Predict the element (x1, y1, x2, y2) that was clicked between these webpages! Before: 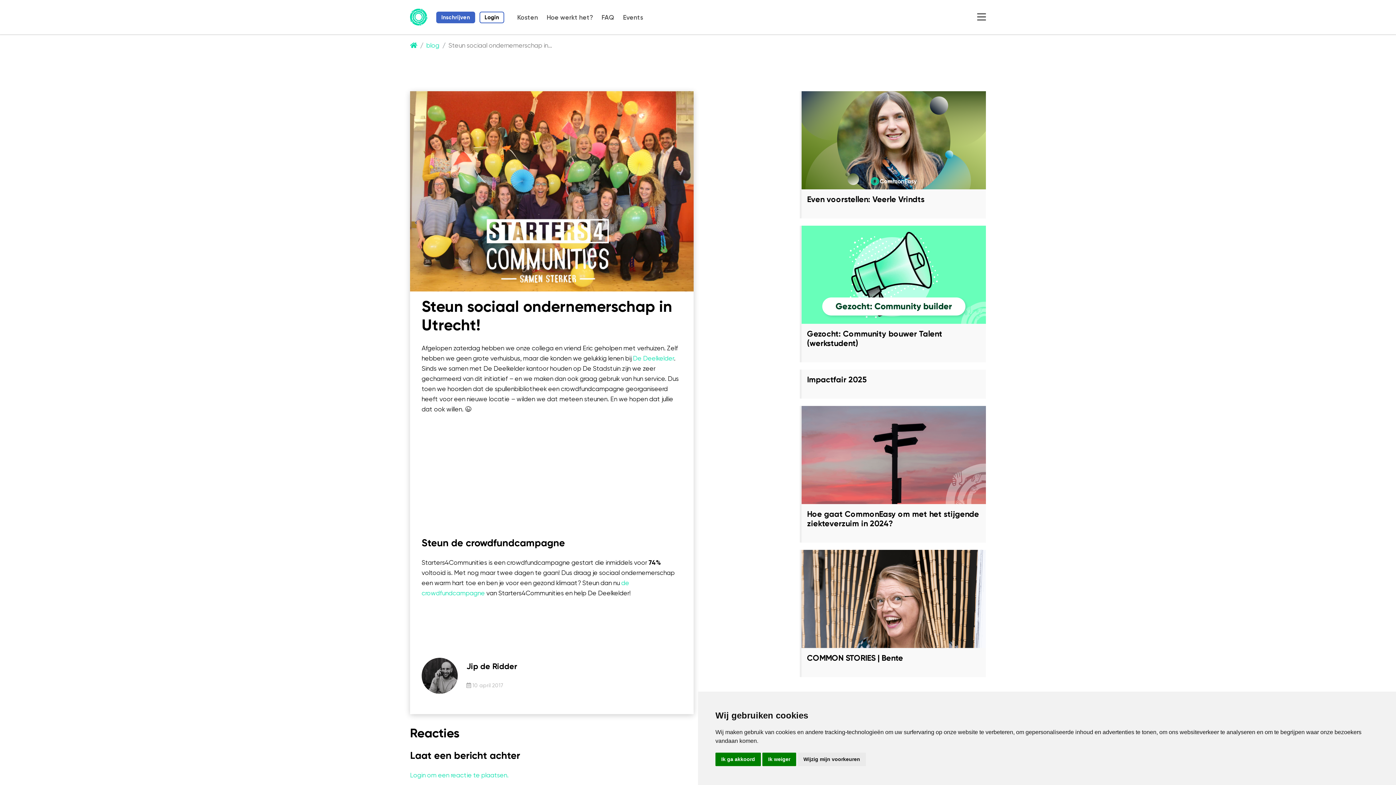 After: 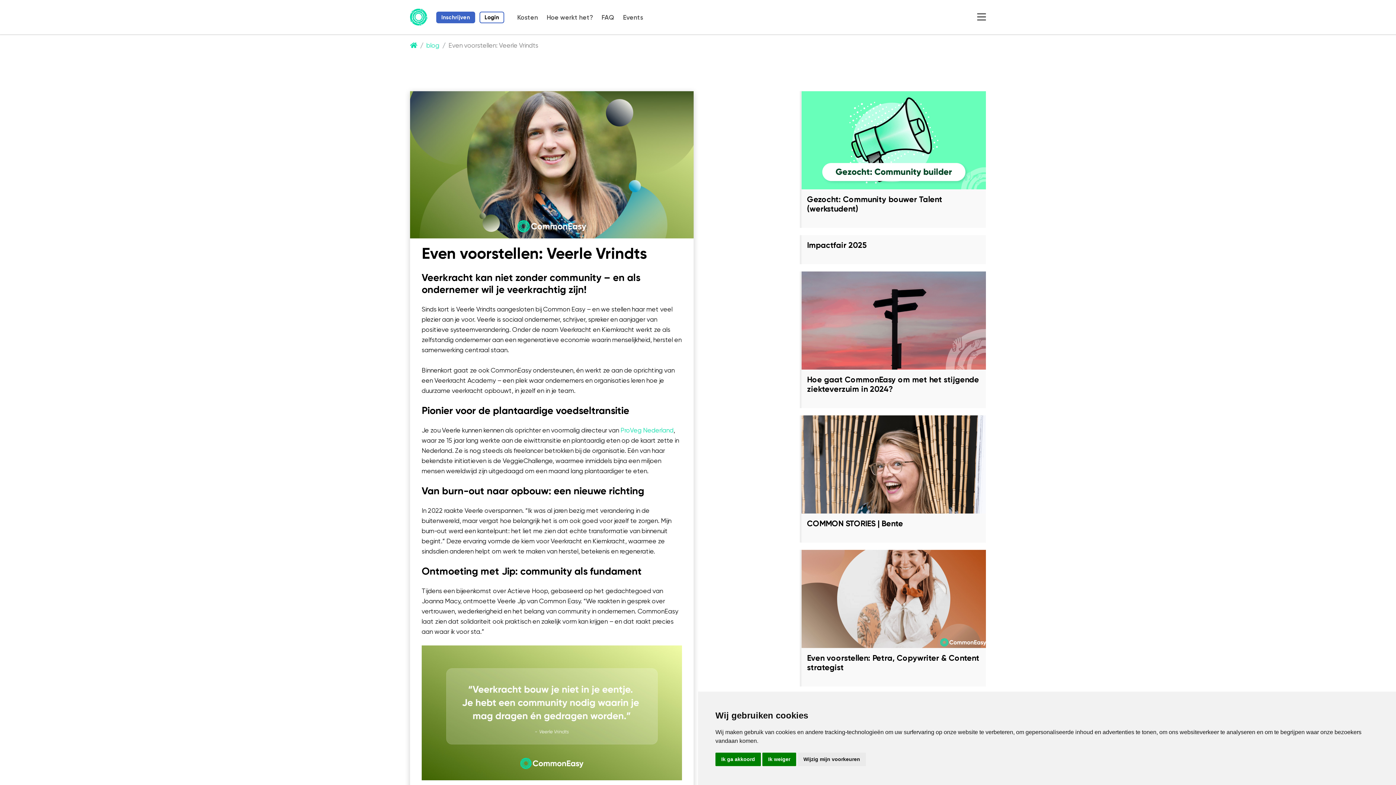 Action: bbox: (801, 136, 986, 218) label: Even voorstellen: Veerle Vrindts